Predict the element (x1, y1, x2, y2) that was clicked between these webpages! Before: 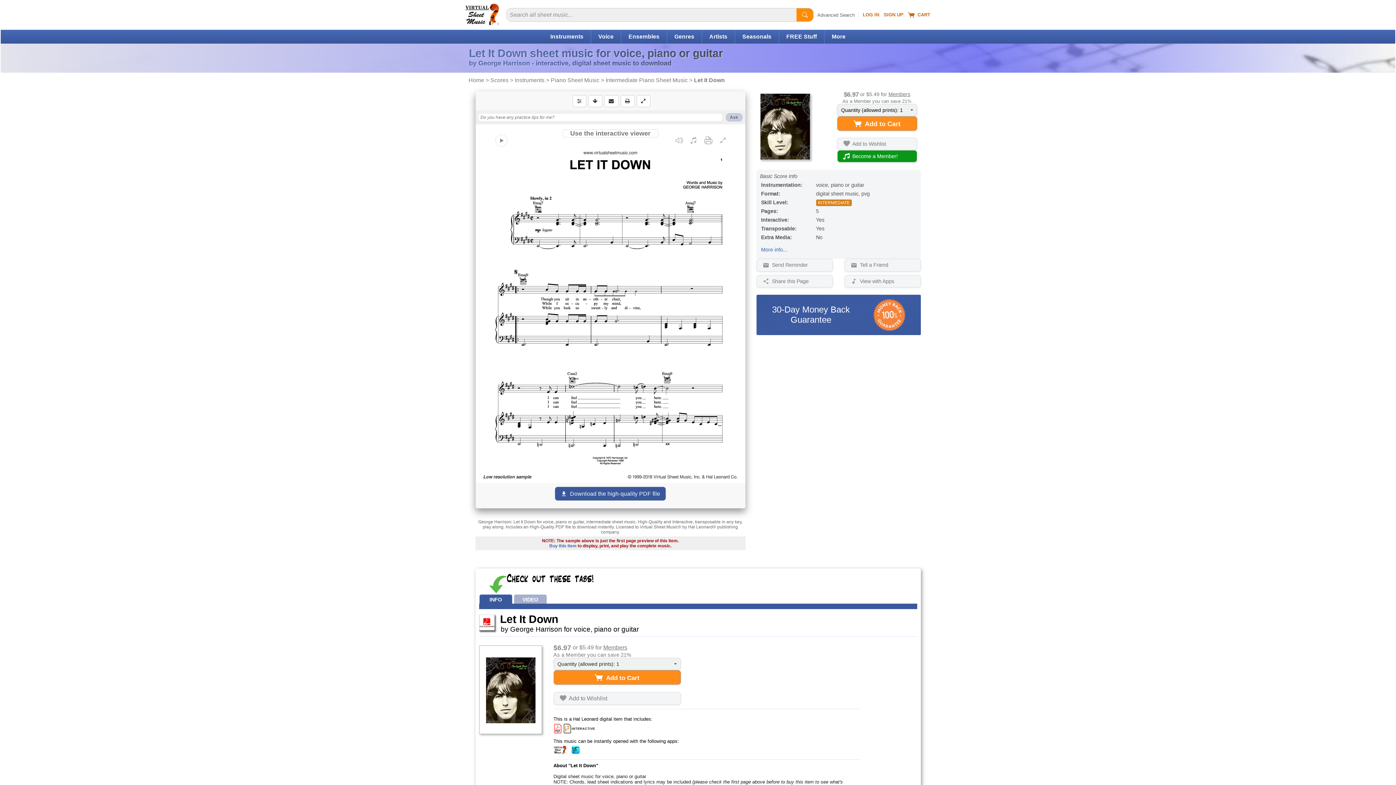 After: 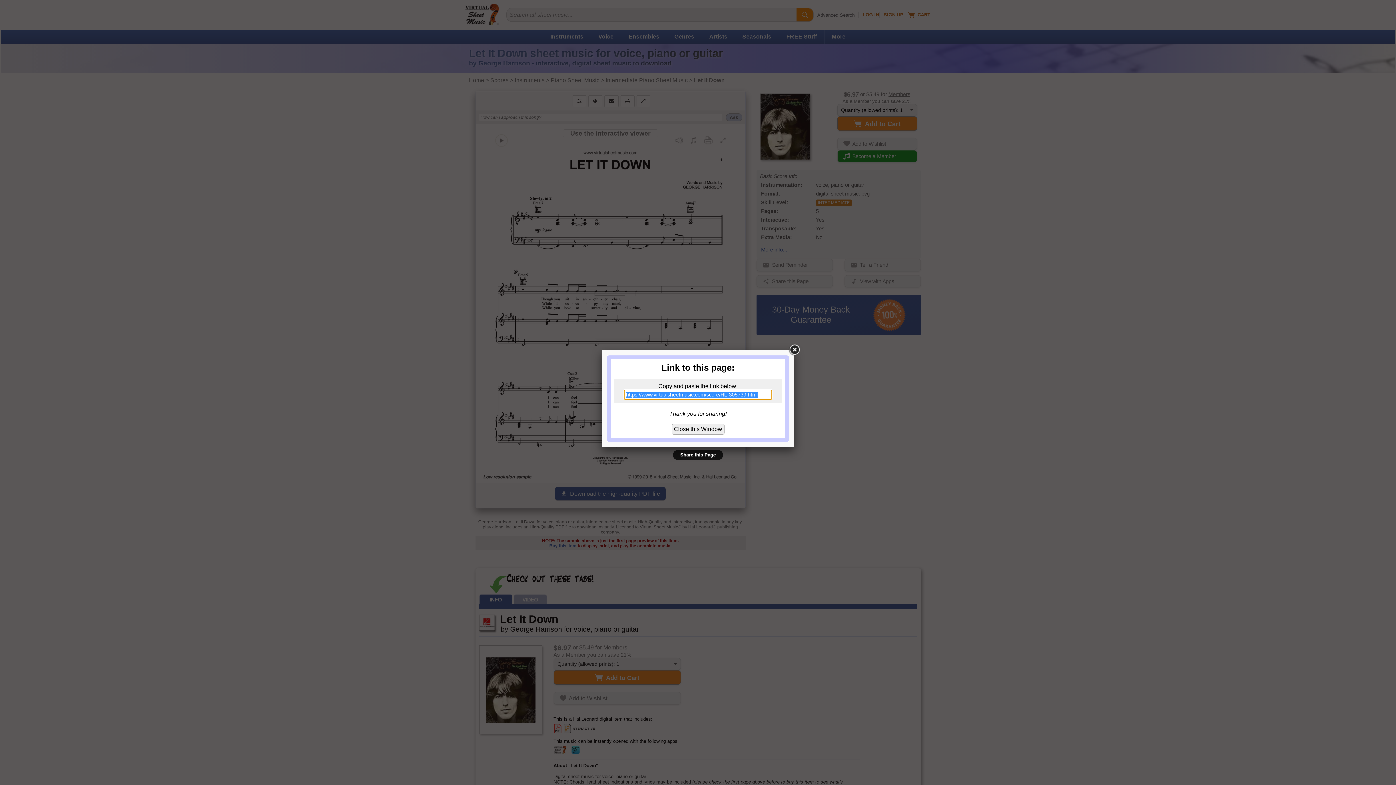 Action: bbox: (756, 275, 832, 287) label:   Share this Page